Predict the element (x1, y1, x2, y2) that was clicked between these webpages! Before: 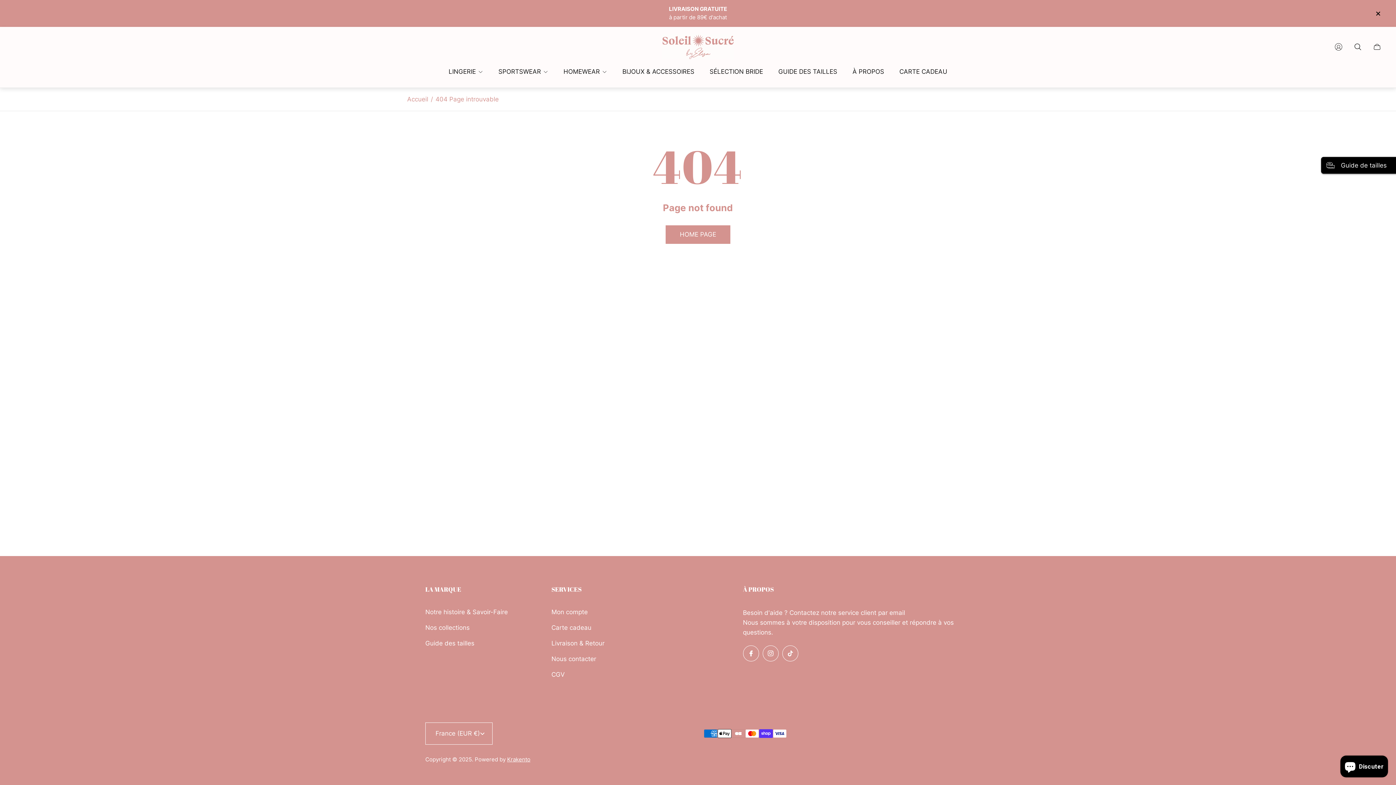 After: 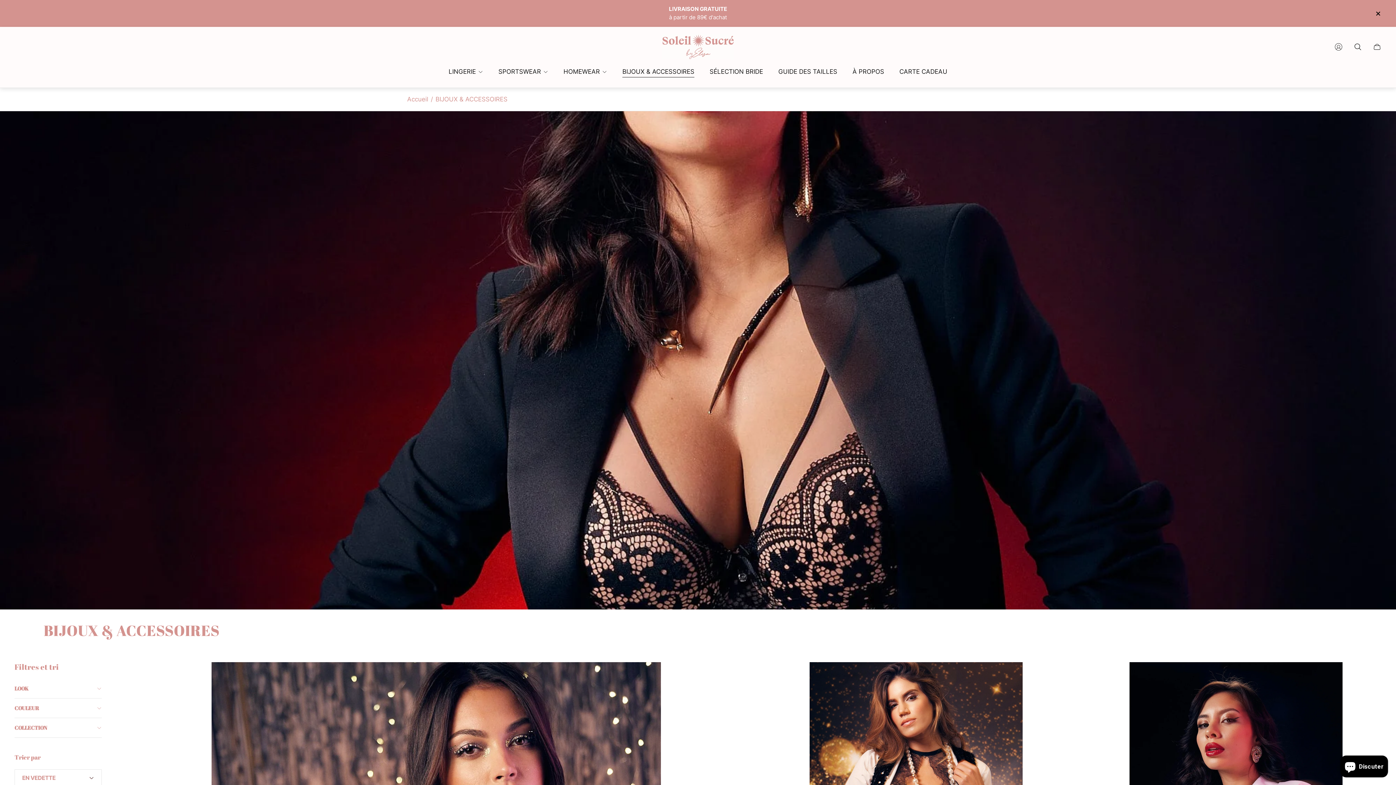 Action: label: BIJOUX & ACCESSOIRES bbox: (614, 63, 702, 80)